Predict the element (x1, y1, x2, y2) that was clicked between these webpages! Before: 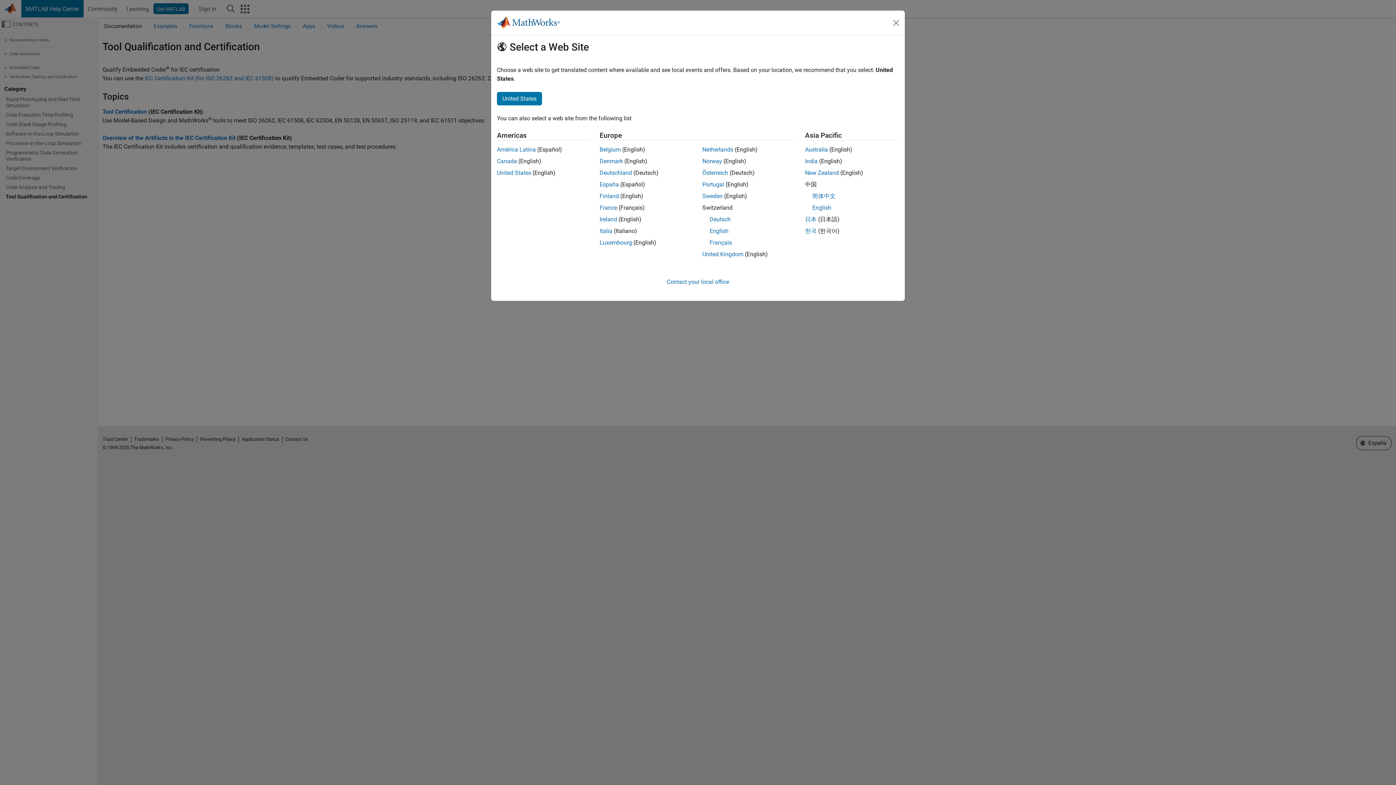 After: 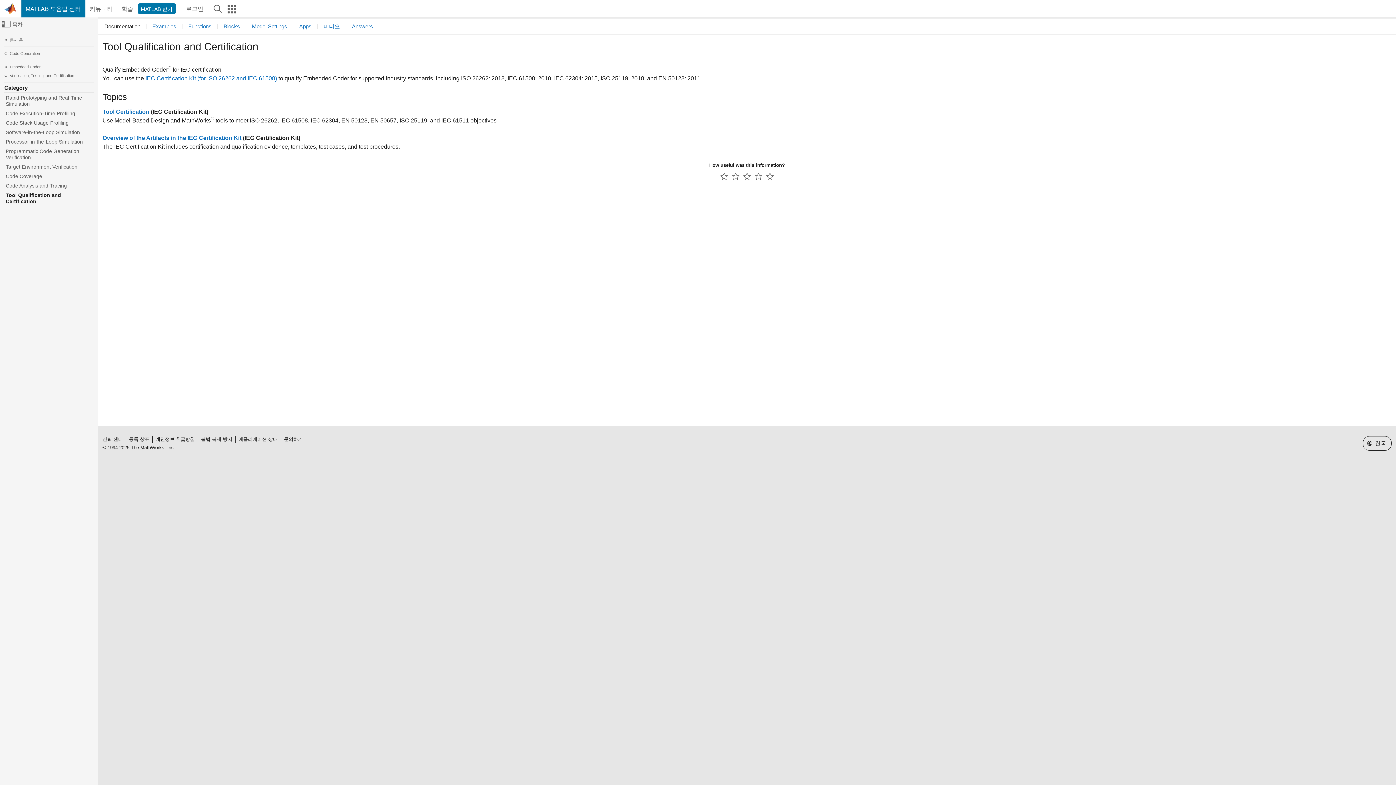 Action: bbox: (805, 227, 816, 234) label: 한국